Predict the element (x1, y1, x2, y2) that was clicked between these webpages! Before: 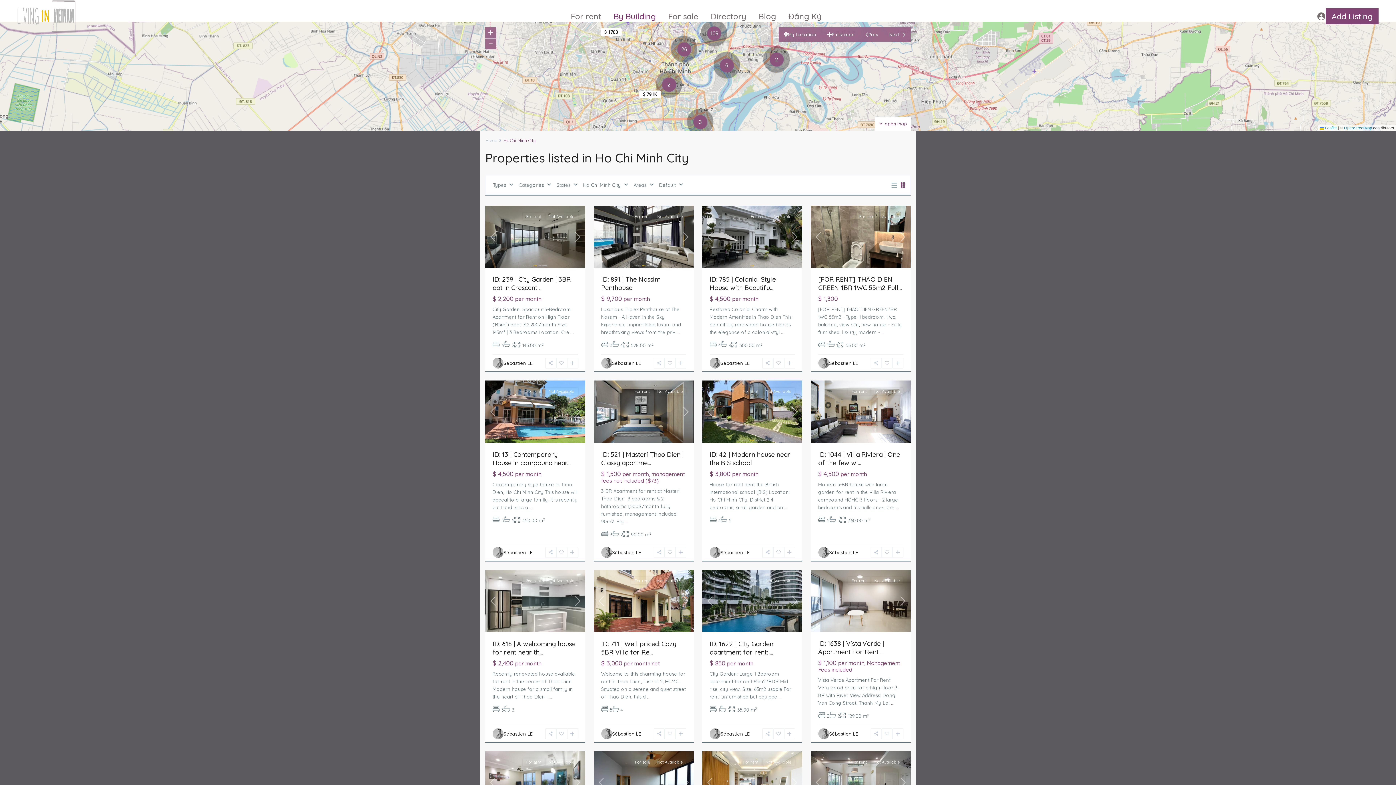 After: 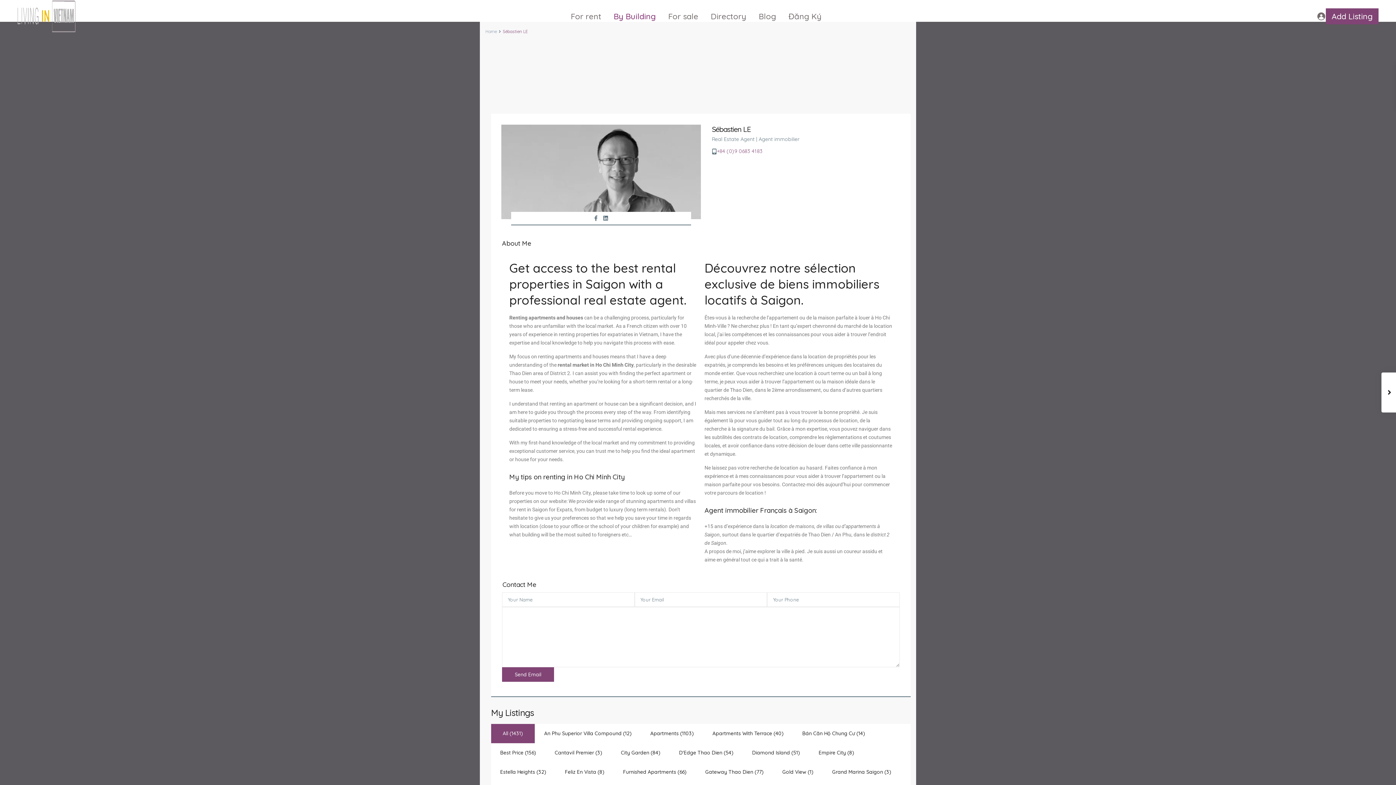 Action: bbox: (829, 728, 858, 739) label: Sébastien LE